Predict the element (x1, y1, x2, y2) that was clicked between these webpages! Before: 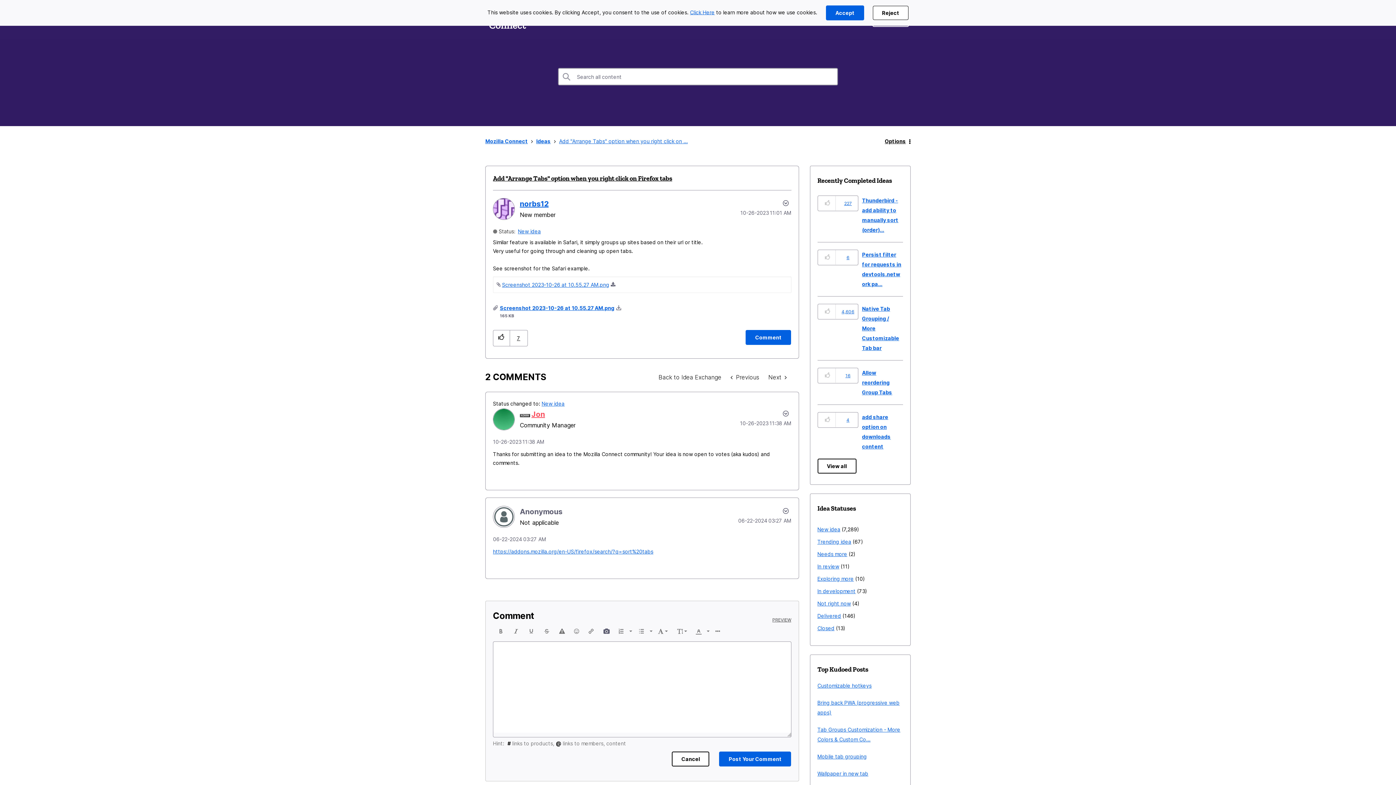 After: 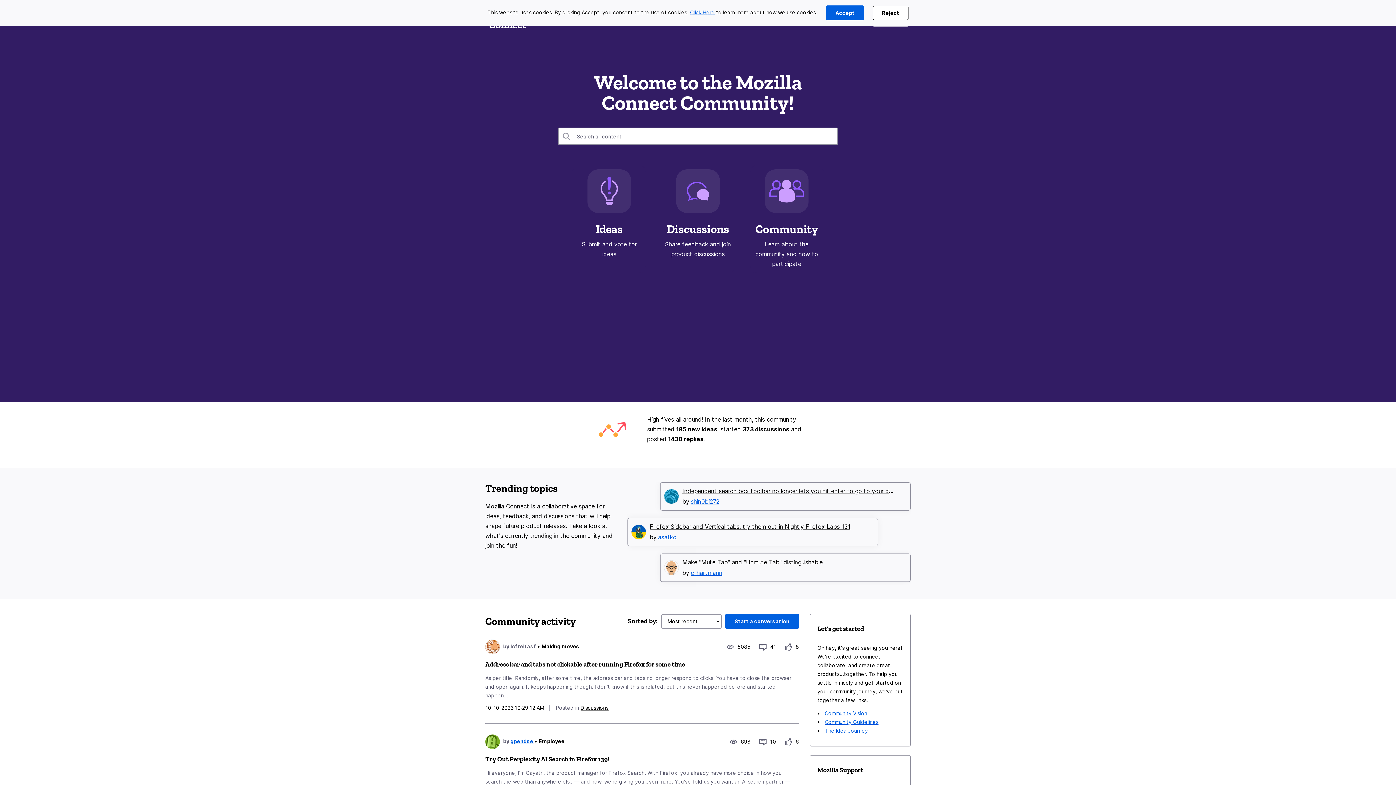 Action: label: Mozilla Connect bbox: (485, 137, 528, 145)